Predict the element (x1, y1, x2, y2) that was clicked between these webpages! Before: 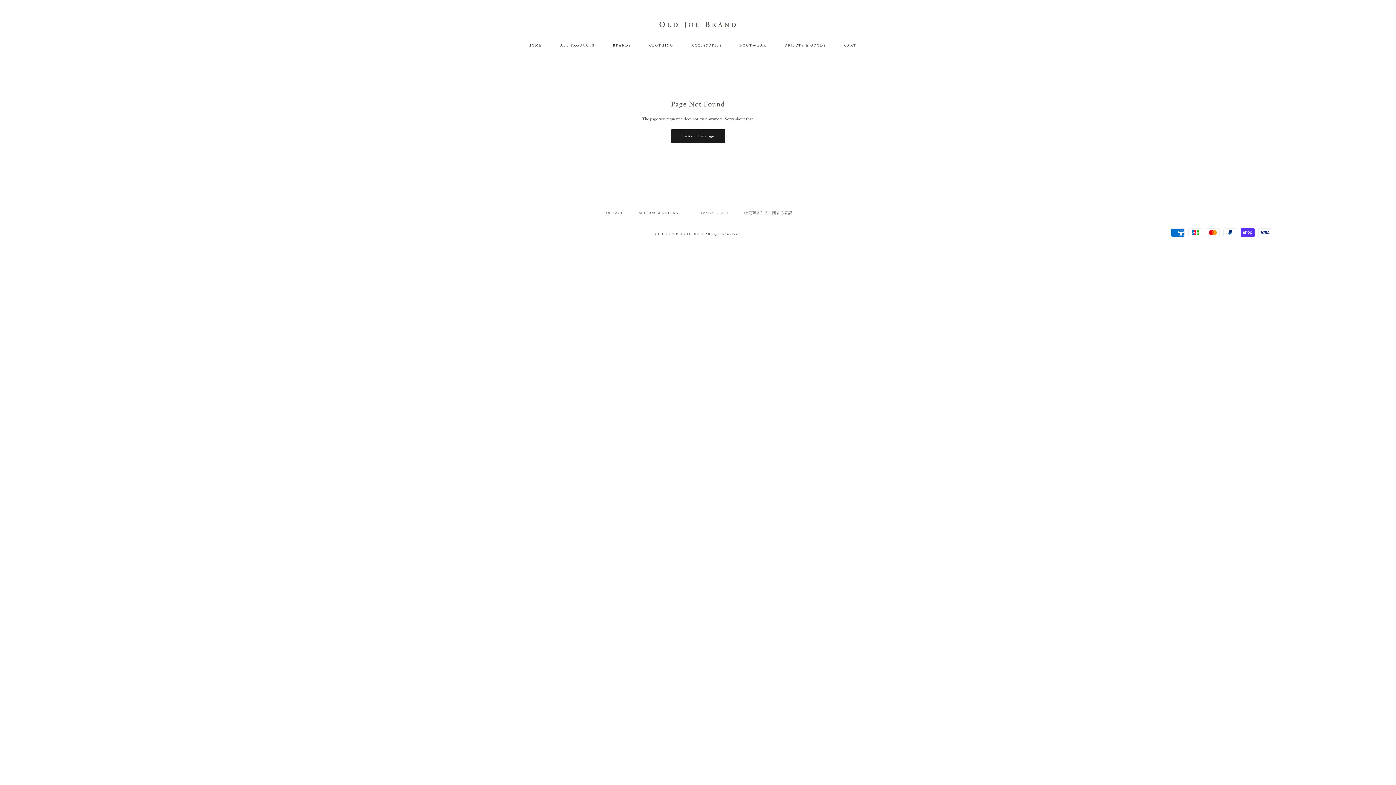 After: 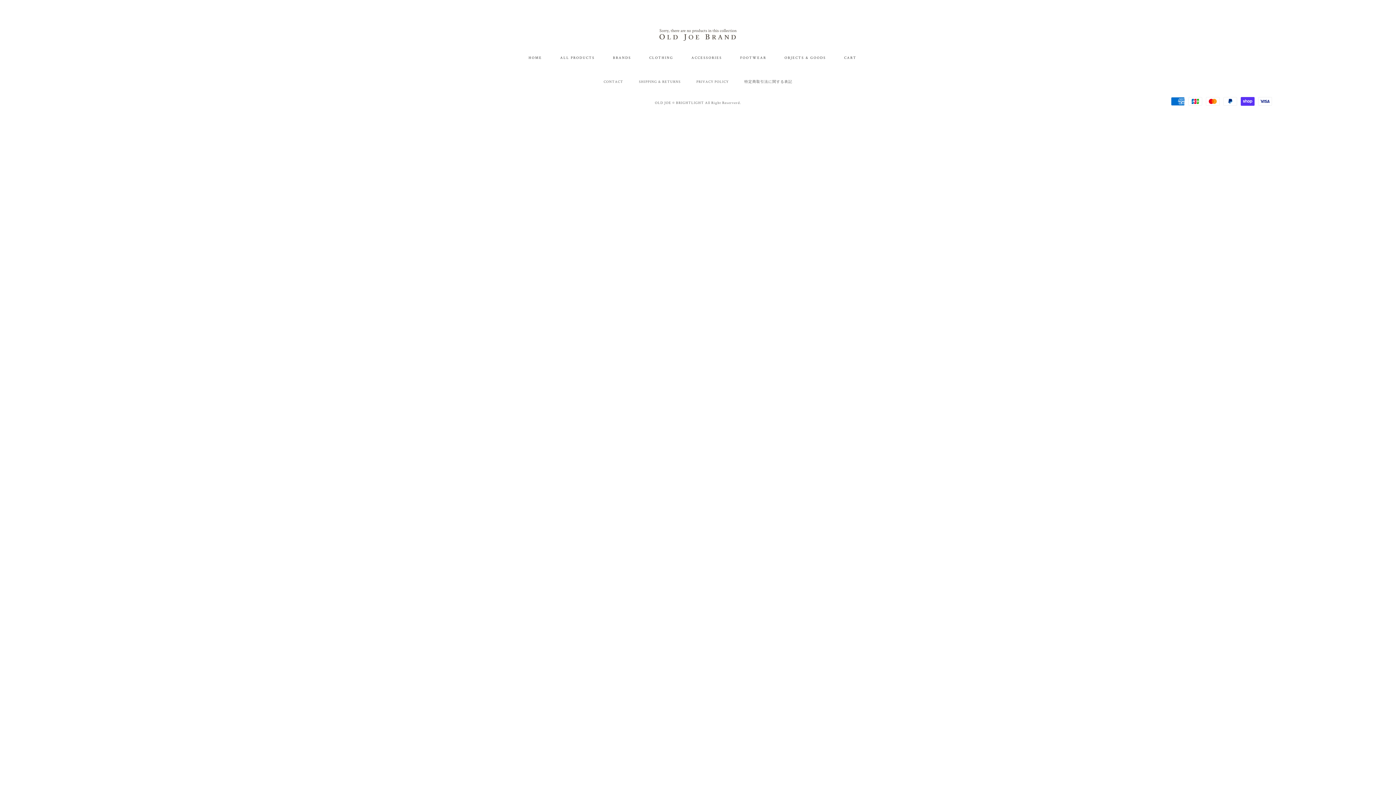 Action: label: BRANDS bbox: (609, 36, 645, 54)